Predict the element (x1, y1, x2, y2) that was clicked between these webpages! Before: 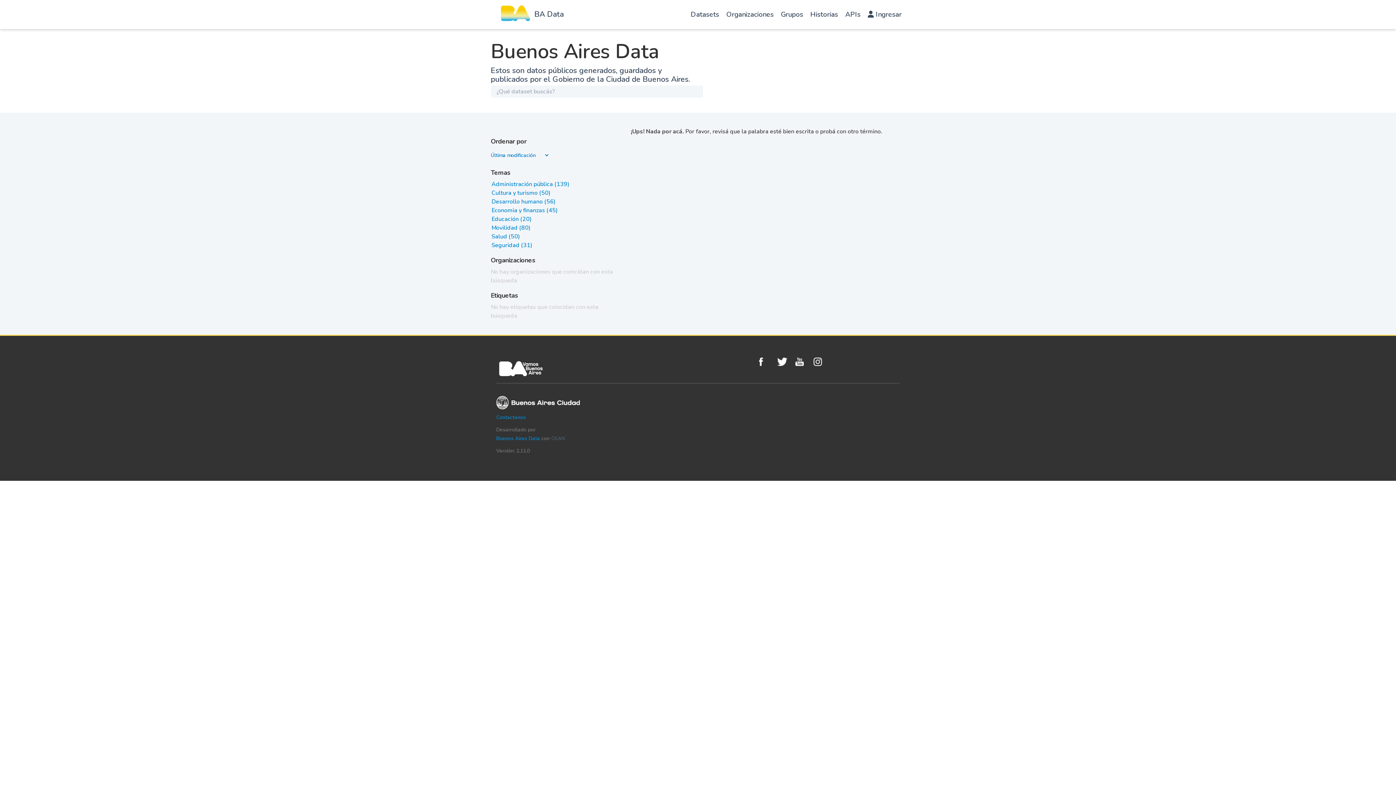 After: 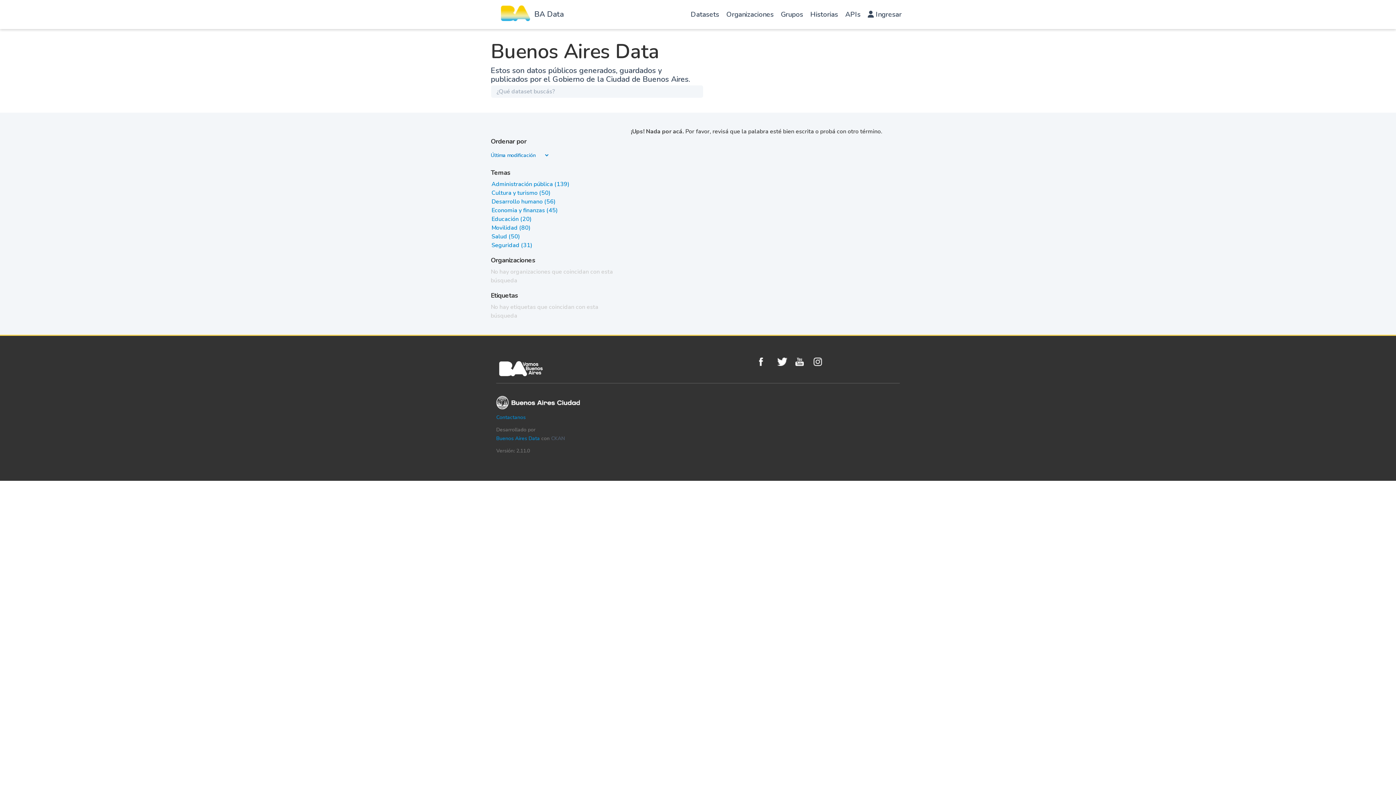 Action: label: Administración pública (139) bbox: (491, 180, 569, 188)